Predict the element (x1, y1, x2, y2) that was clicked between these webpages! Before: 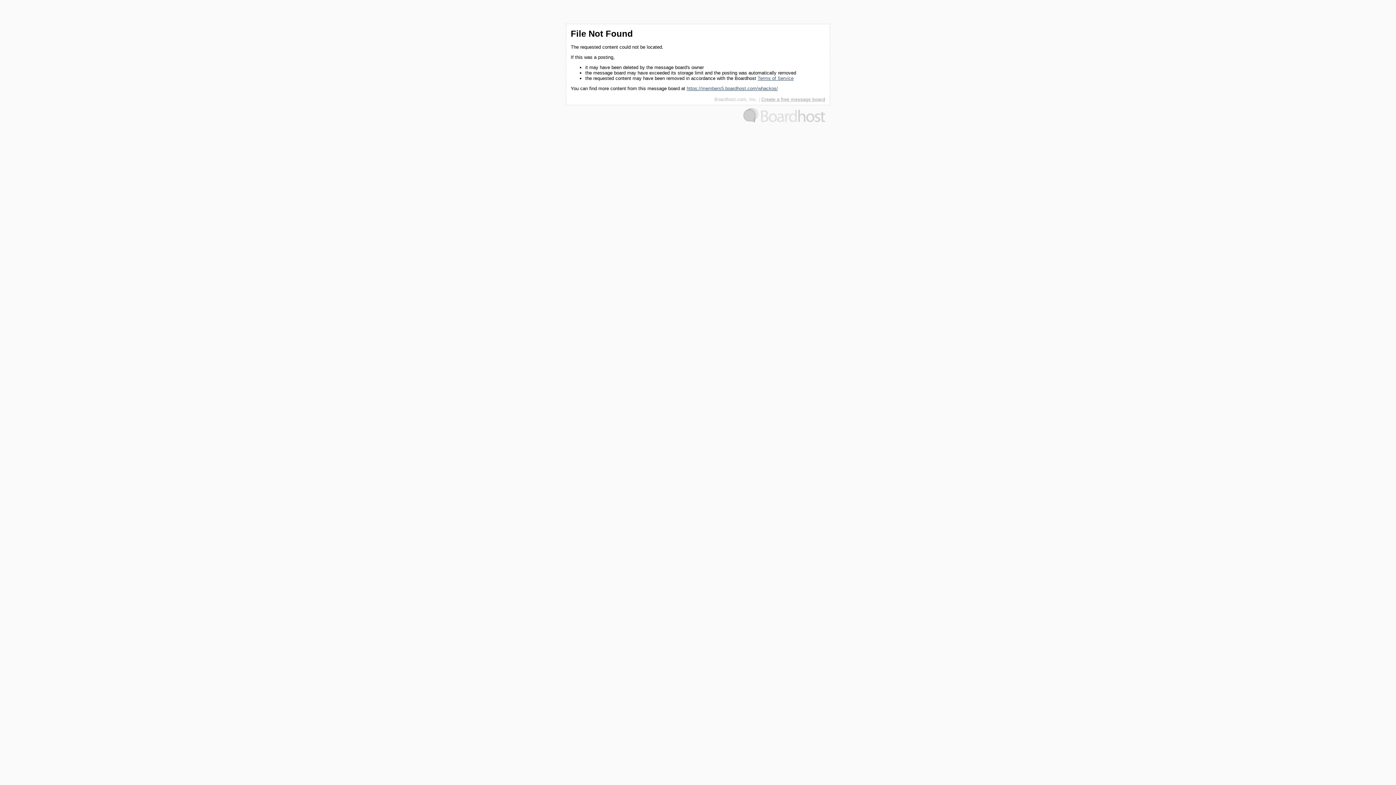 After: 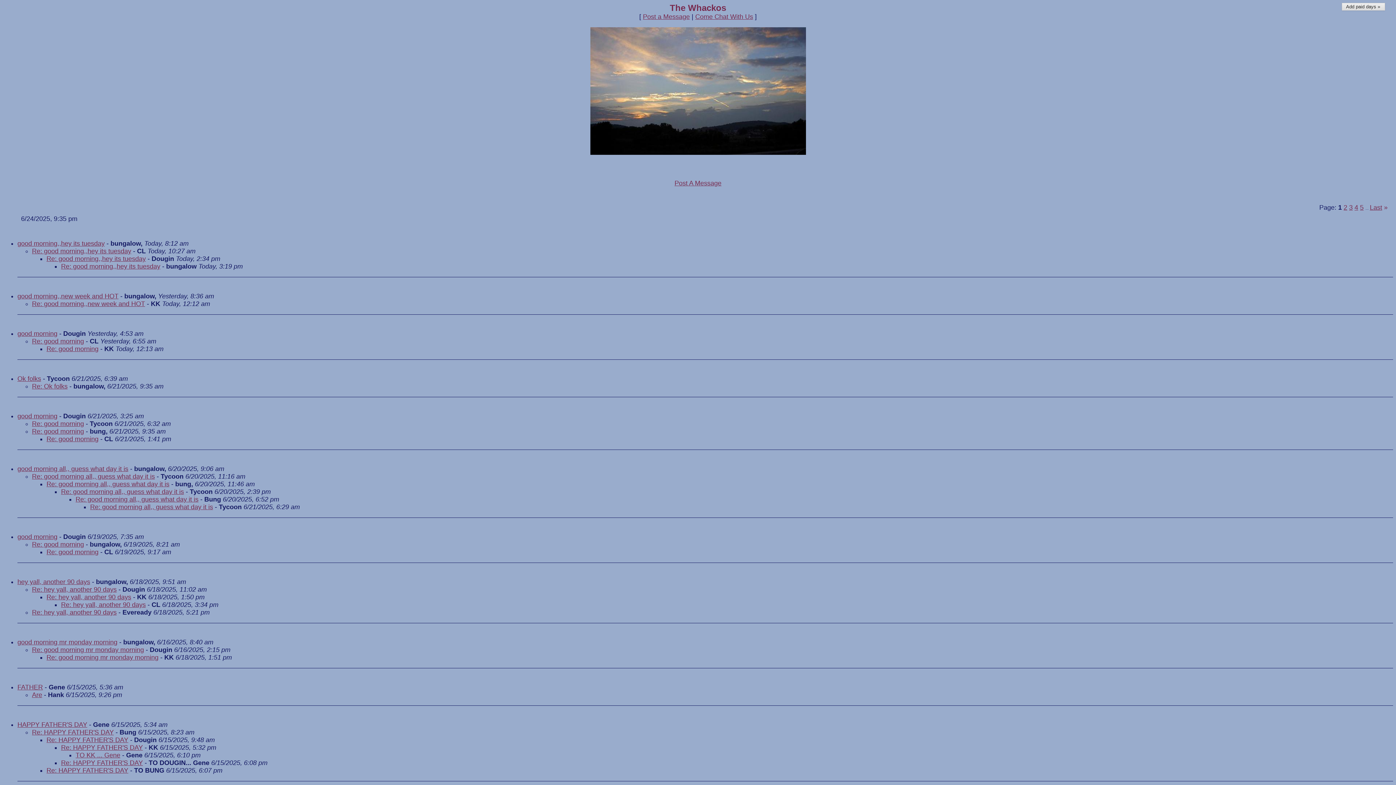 Action: label: https://members5.boardhost.com/whackos/ bbox: (686, 85, 778, 91)